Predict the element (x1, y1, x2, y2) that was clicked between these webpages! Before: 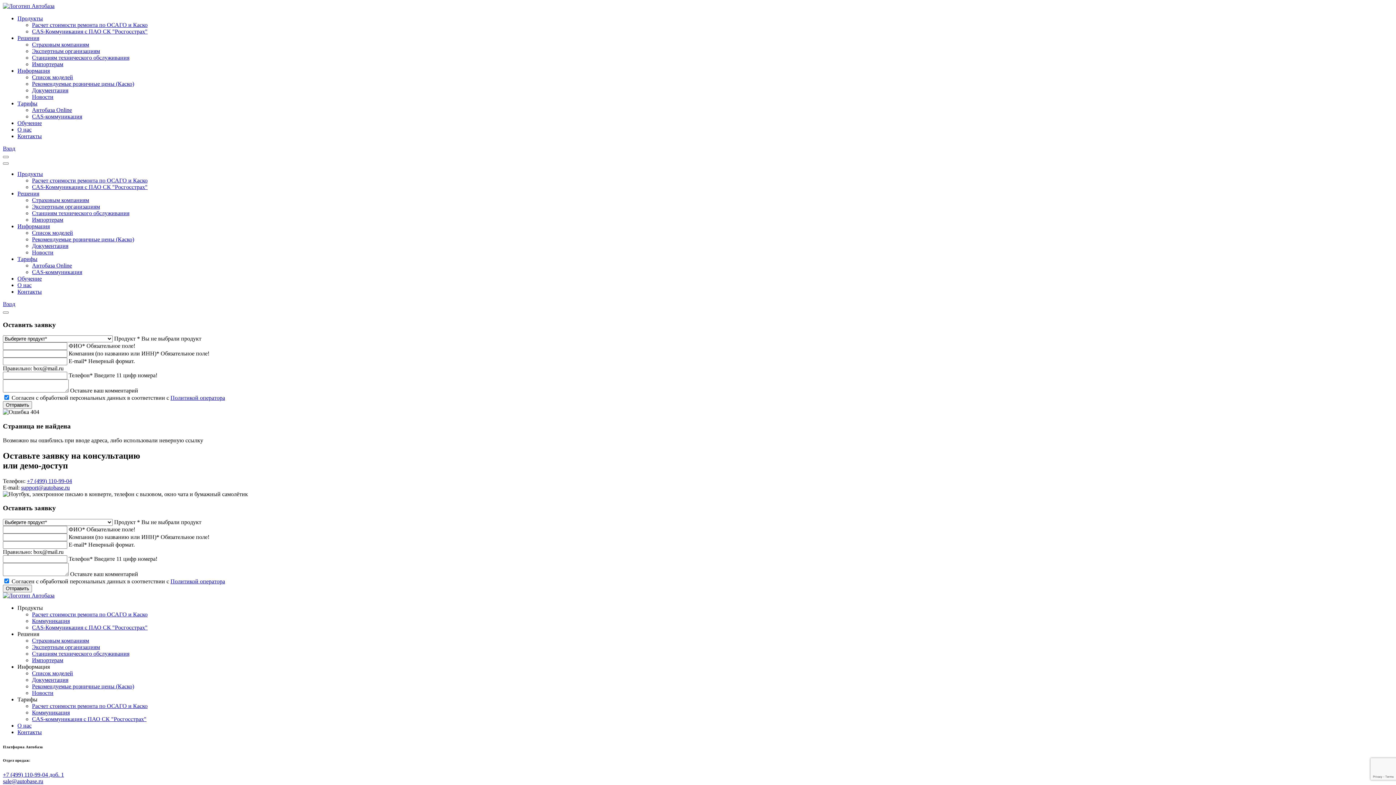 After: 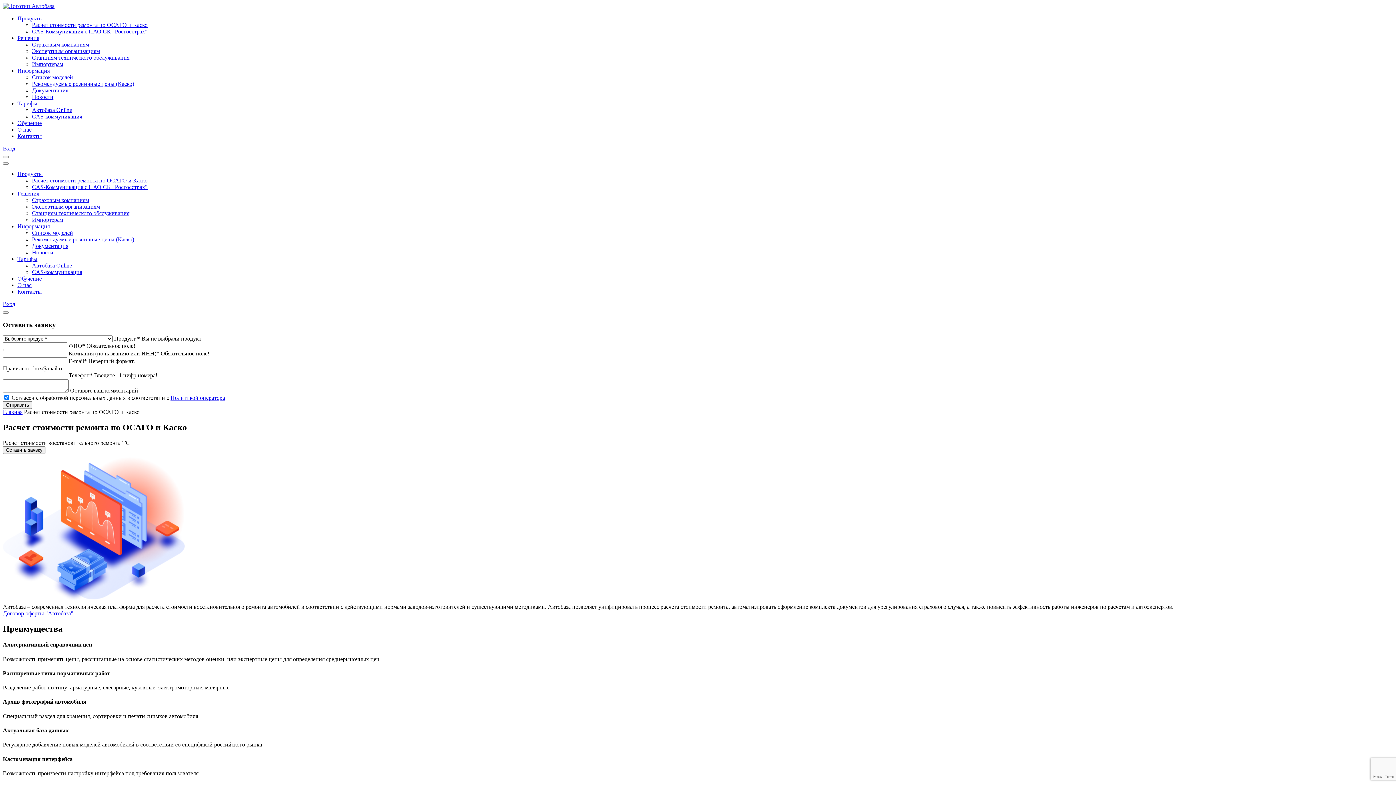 Action: label: Расчет стоимости ремонта по ОСАГО и Каско bbox: (32, 611, 147, 617)